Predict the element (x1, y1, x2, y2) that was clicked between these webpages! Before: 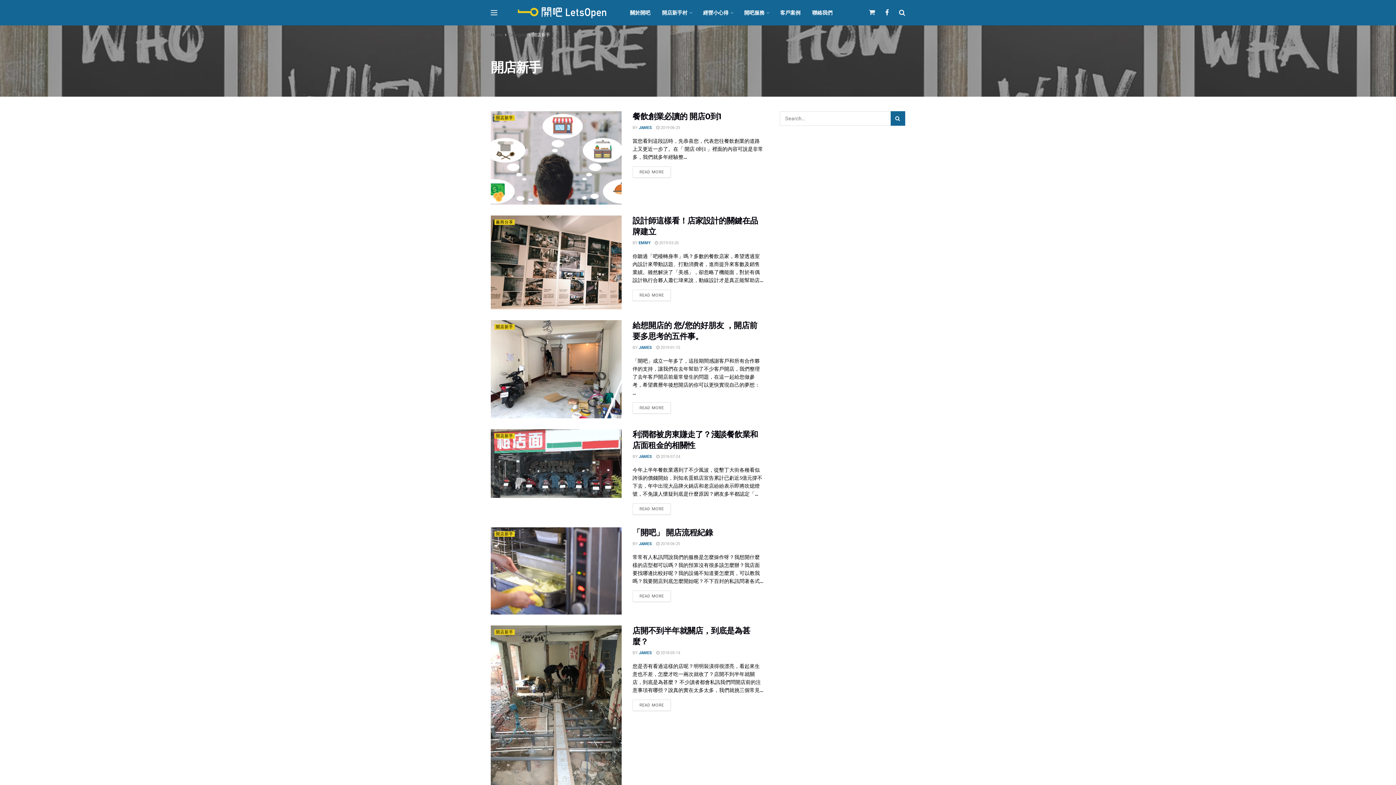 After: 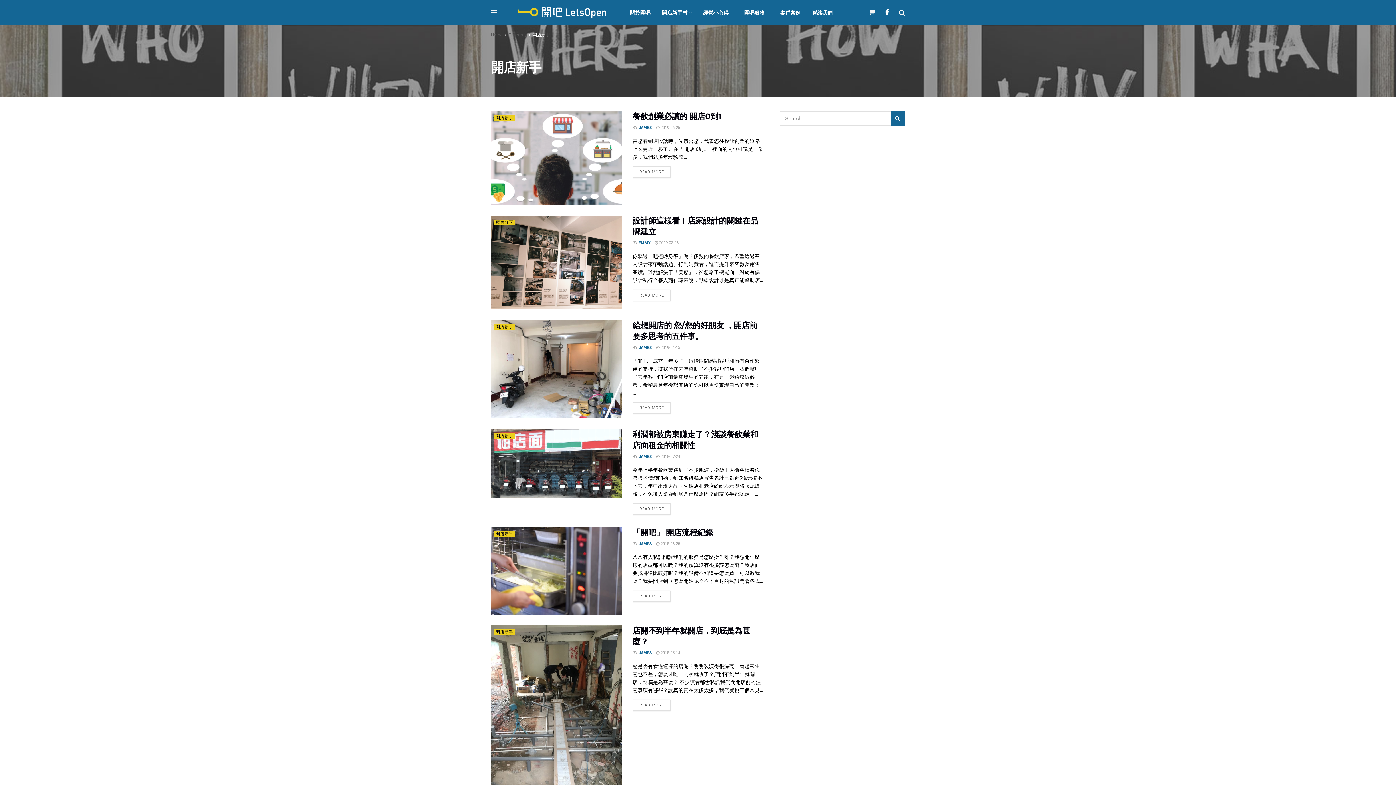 Action: label: Category bbox: (508, 32, 526, 37)